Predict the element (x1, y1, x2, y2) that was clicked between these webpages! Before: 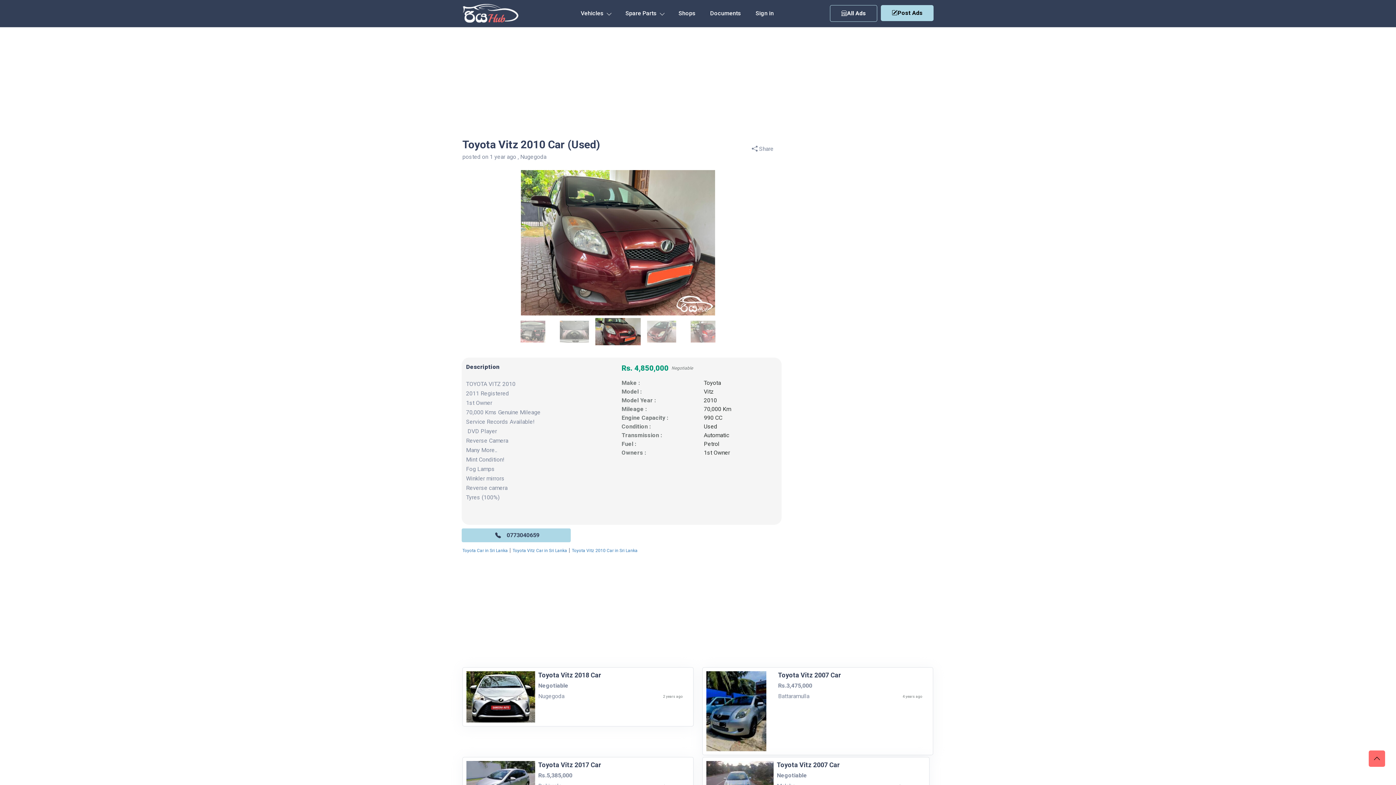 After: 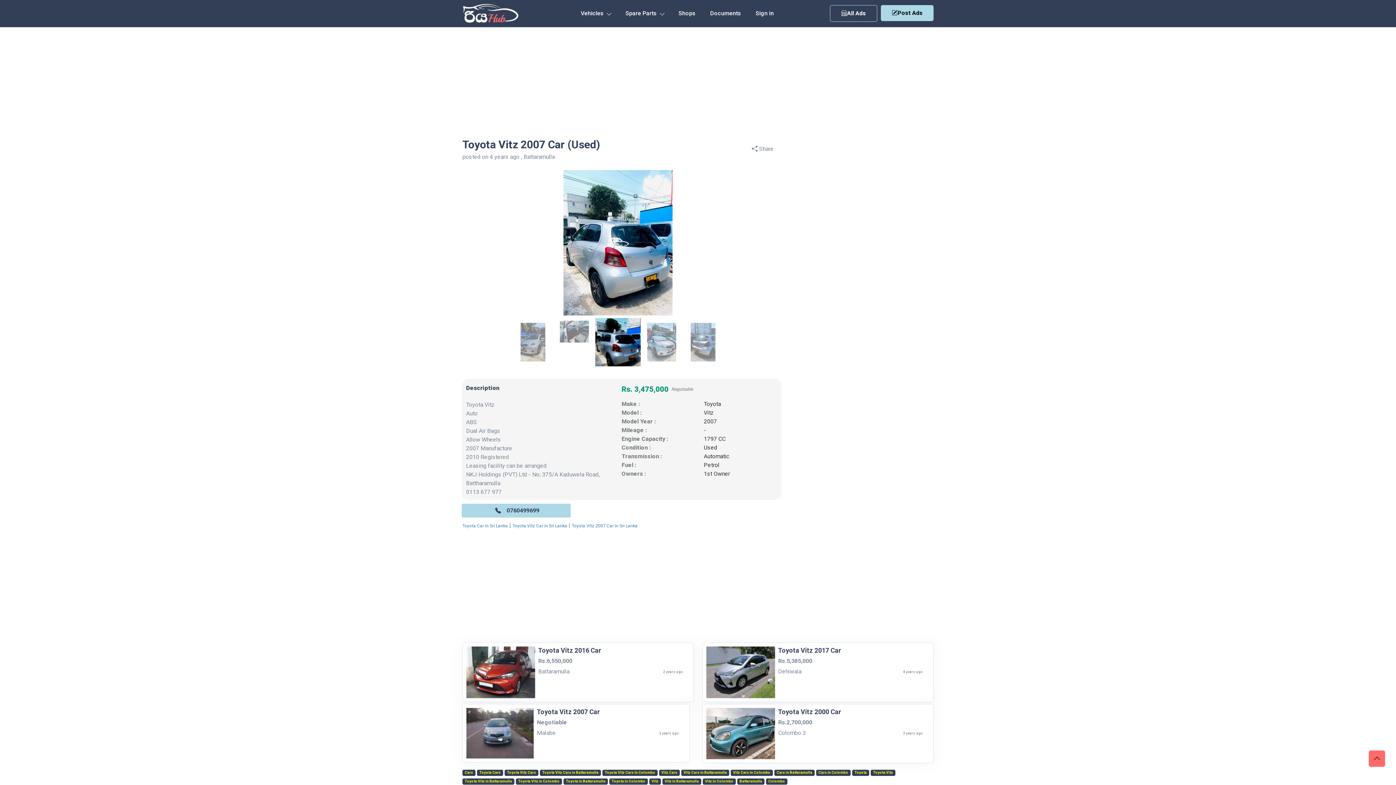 Action: label: Toyota Vitz 2007 Car
Rs.3,475,000 Battaramulla
4 years ago bbox: (702, 667, 933, 757)